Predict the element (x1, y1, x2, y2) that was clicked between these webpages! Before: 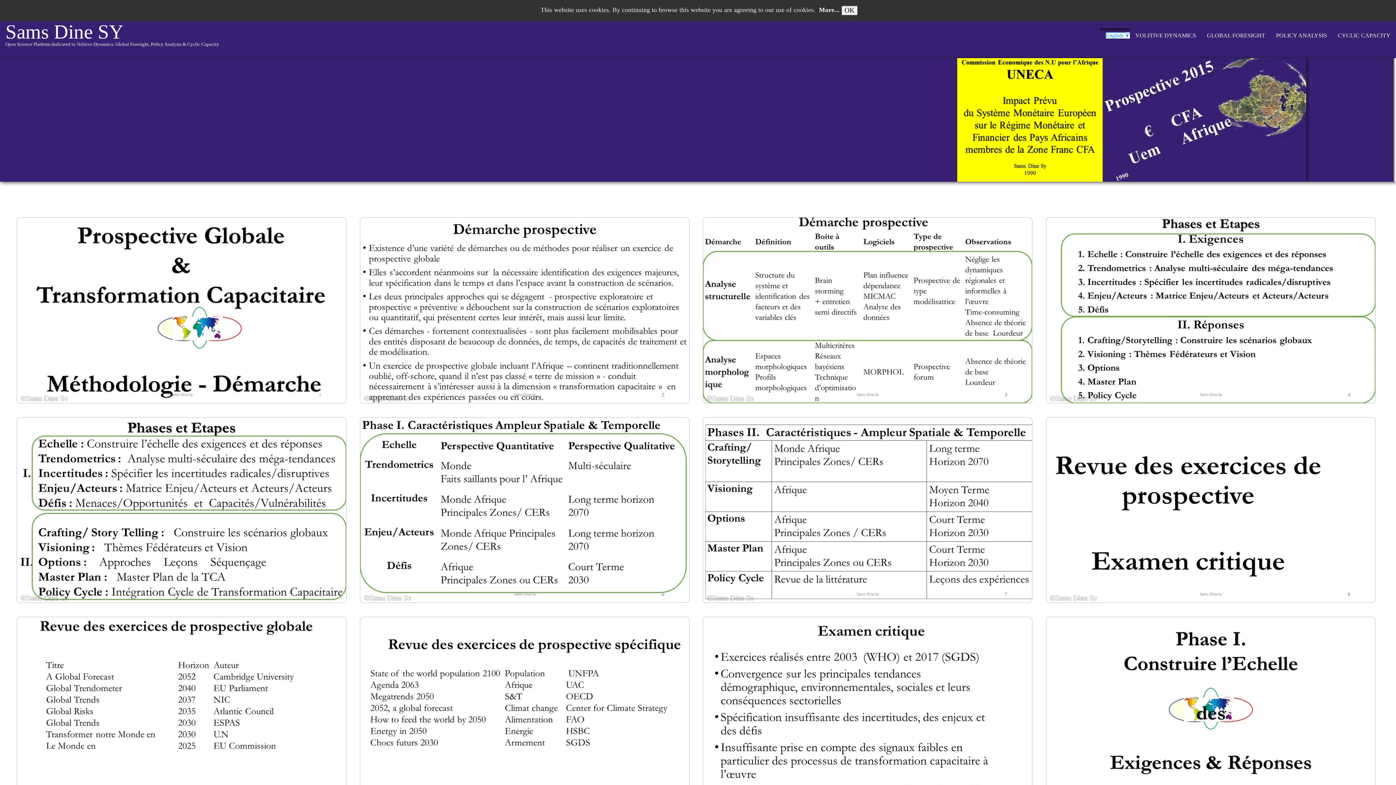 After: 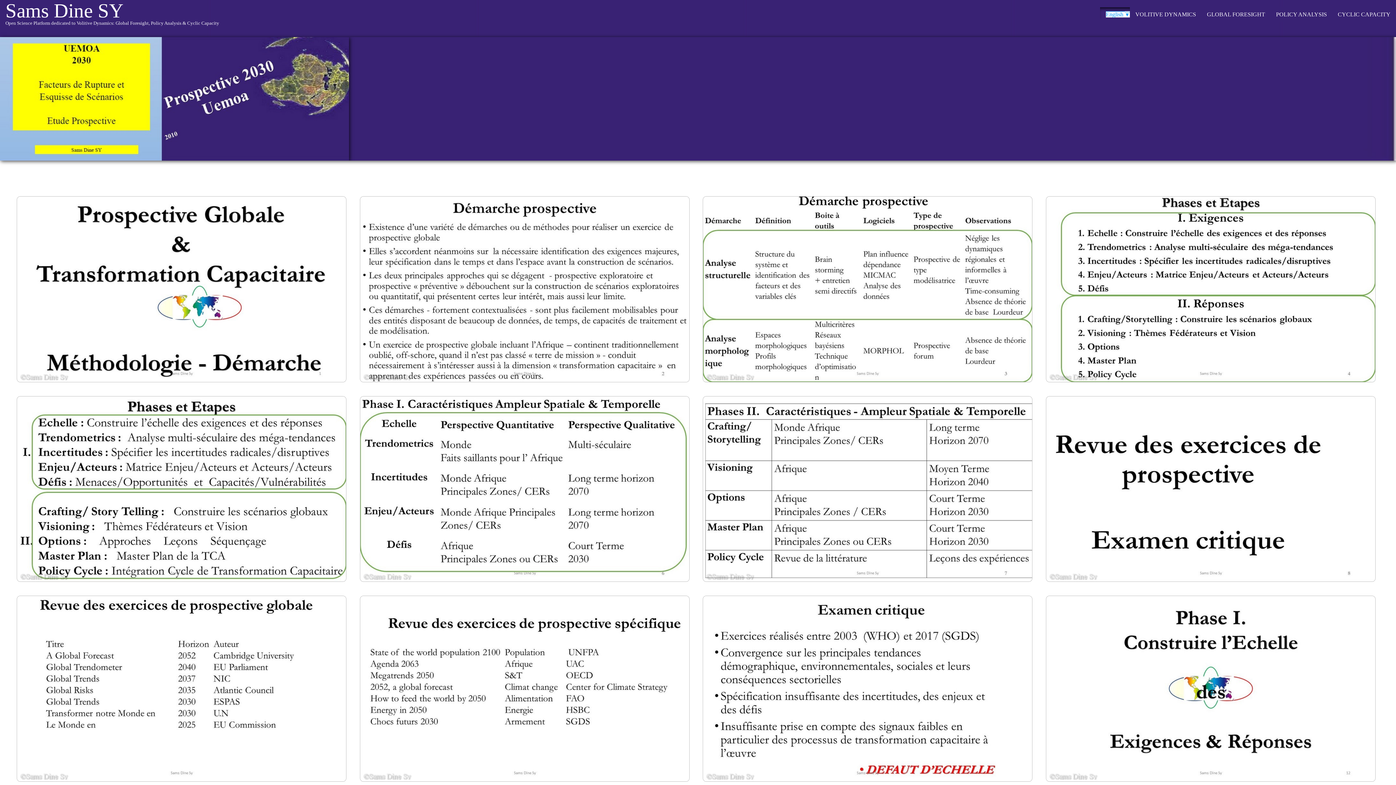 Action: label: OK bbox: (841, 5, 857, 15)